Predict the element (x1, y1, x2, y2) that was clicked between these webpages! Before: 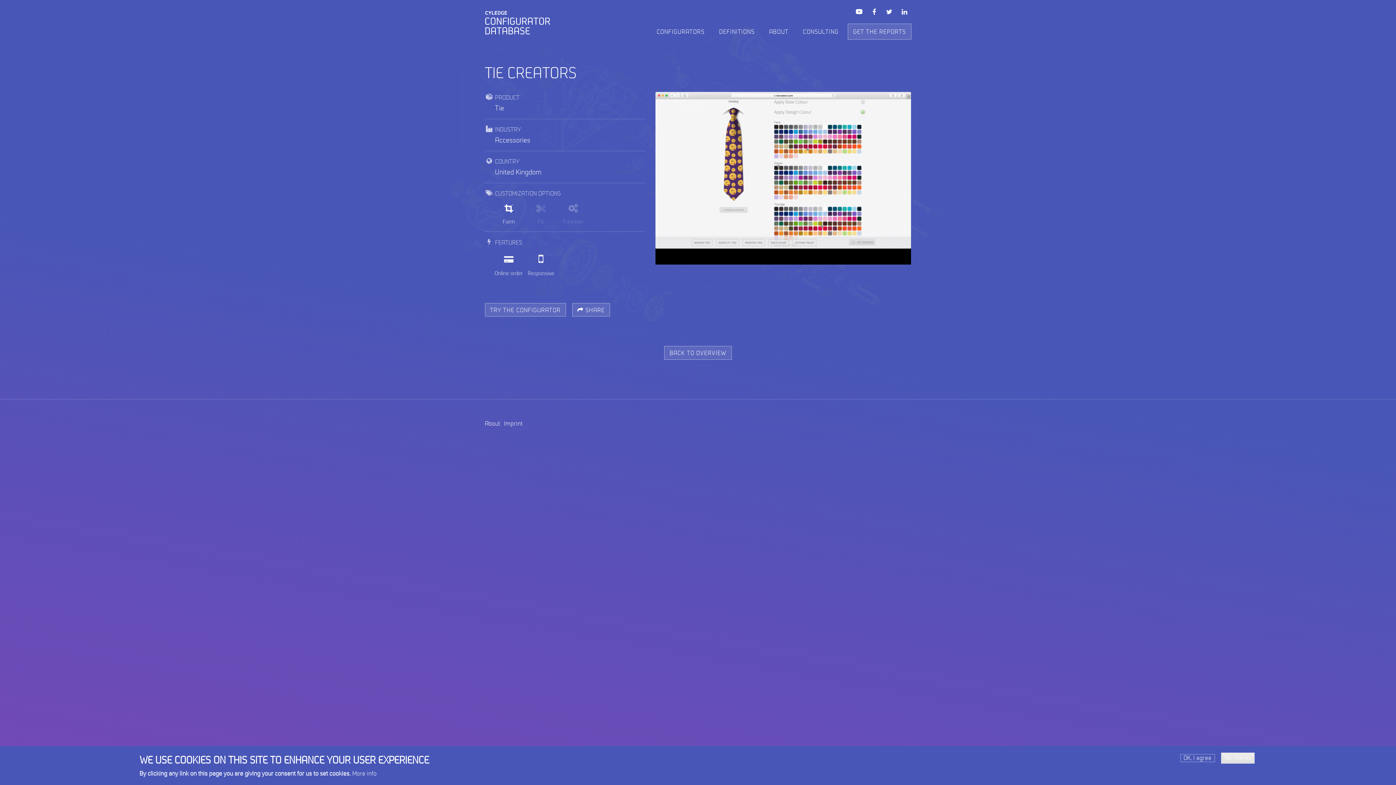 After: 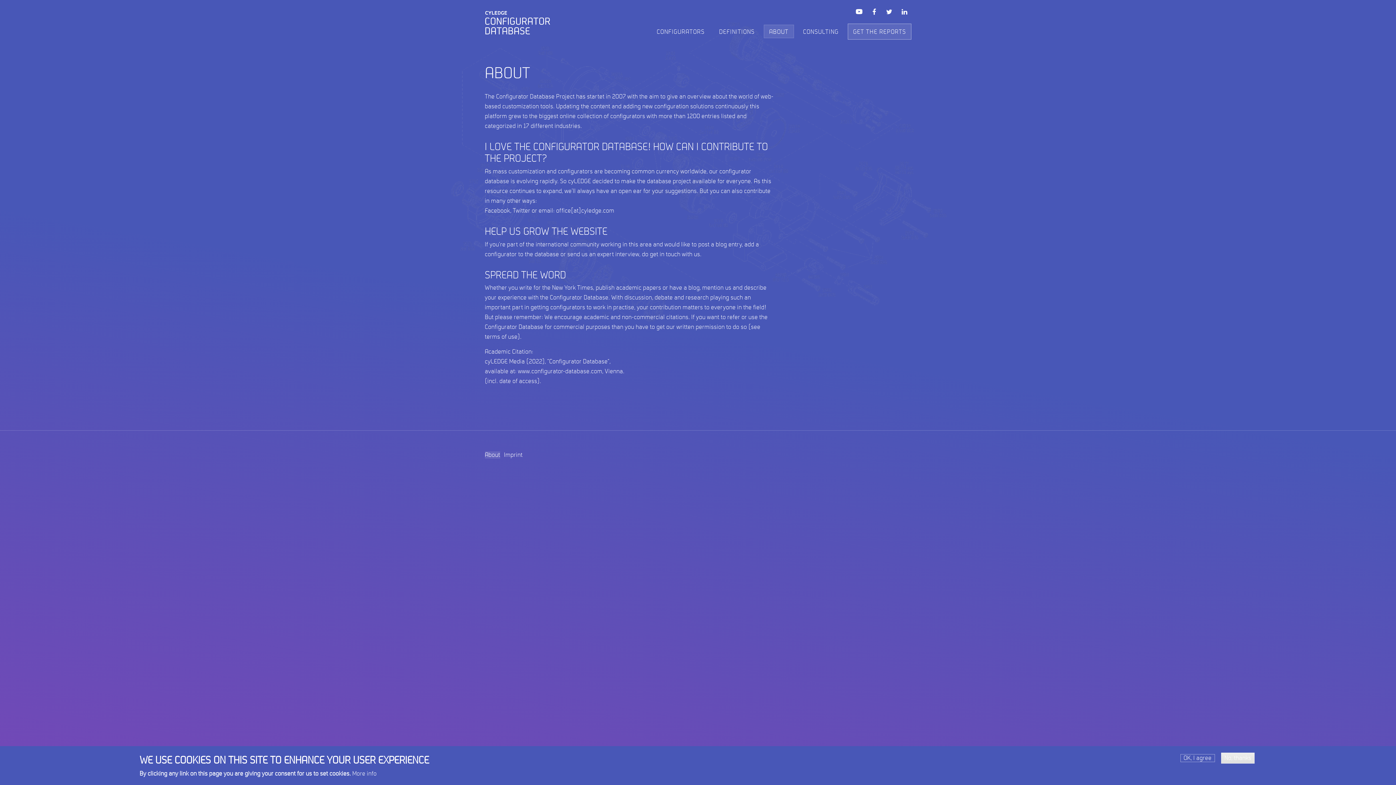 Action: bbox: (764, 24, 794, 38) label: ABOUT